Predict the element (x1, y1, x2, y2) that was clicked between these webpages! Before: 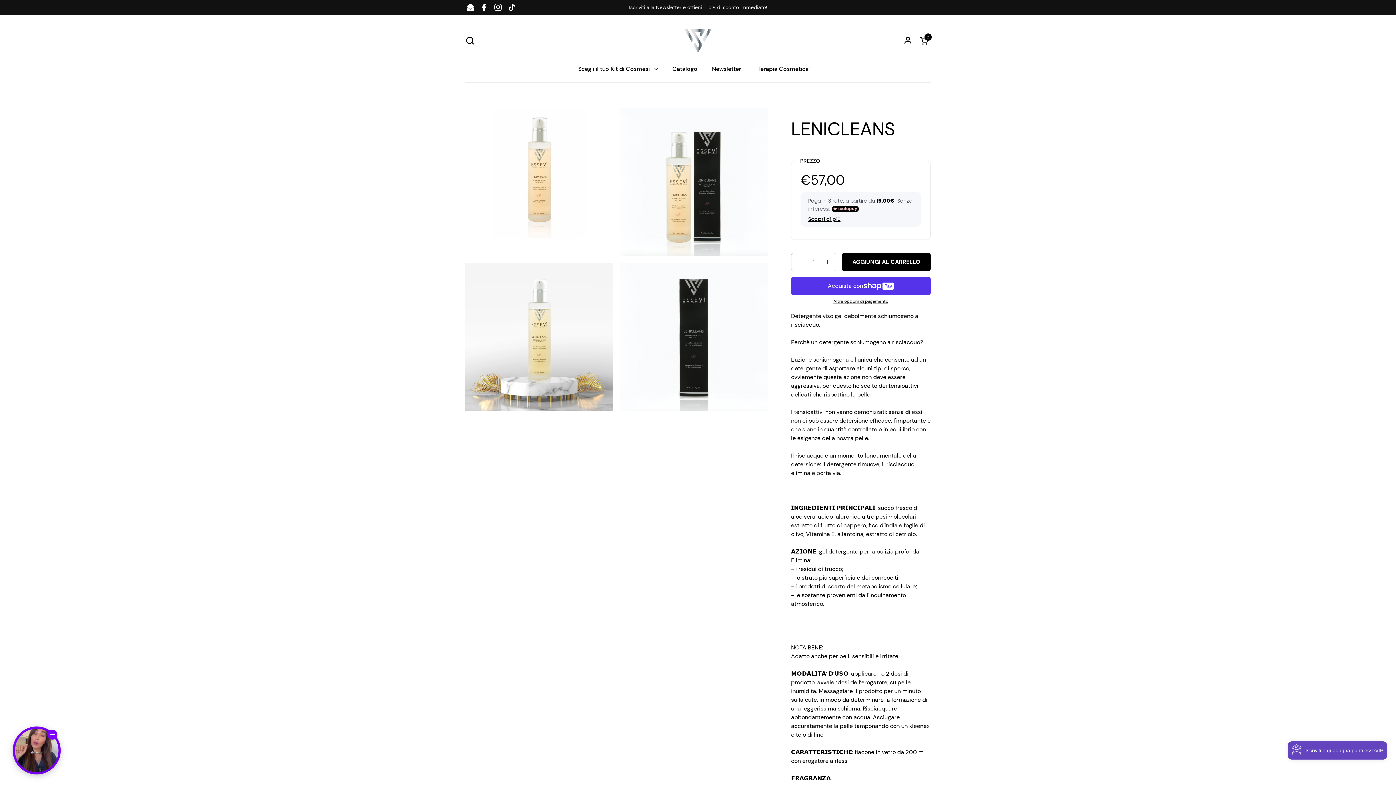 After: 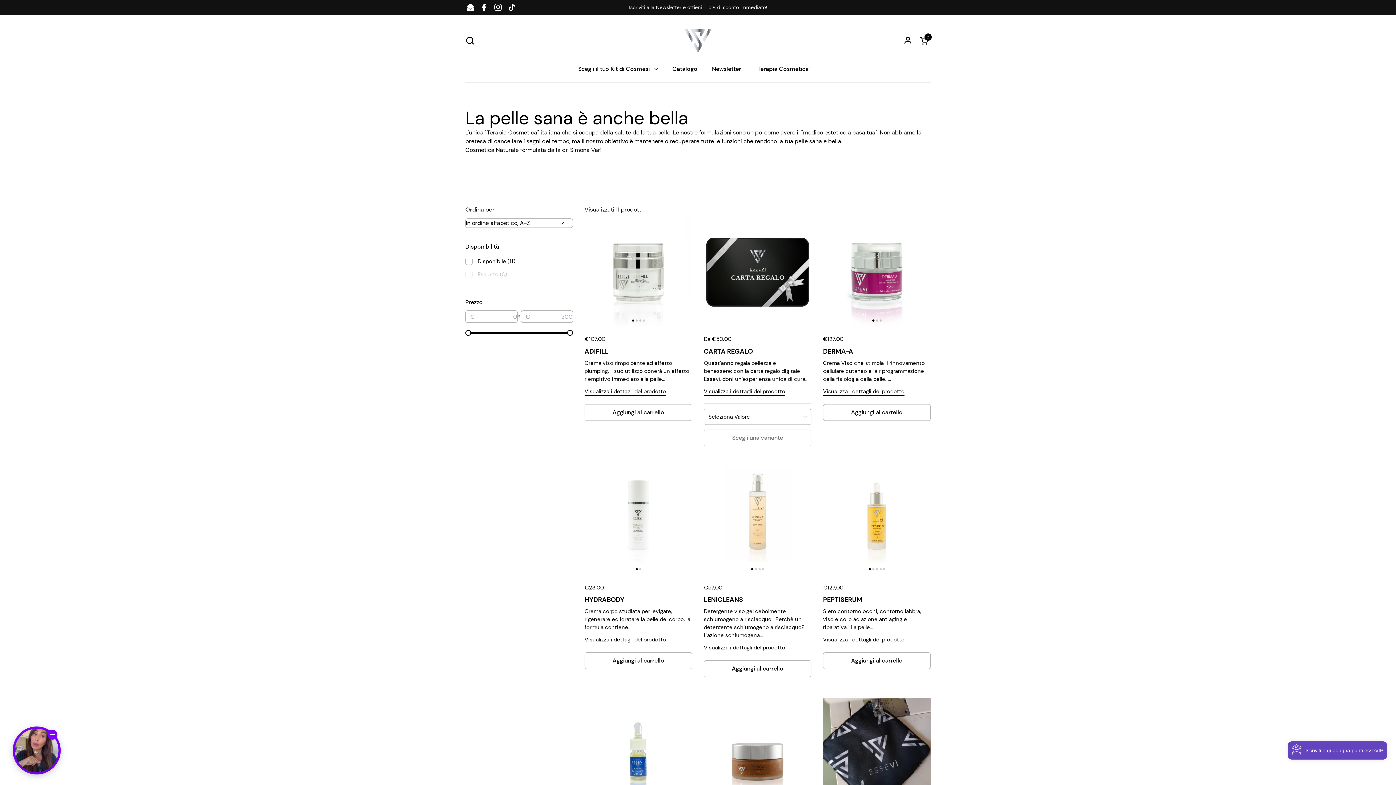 Action: label: Catalogo bbox: (665, 60, 704, 77)